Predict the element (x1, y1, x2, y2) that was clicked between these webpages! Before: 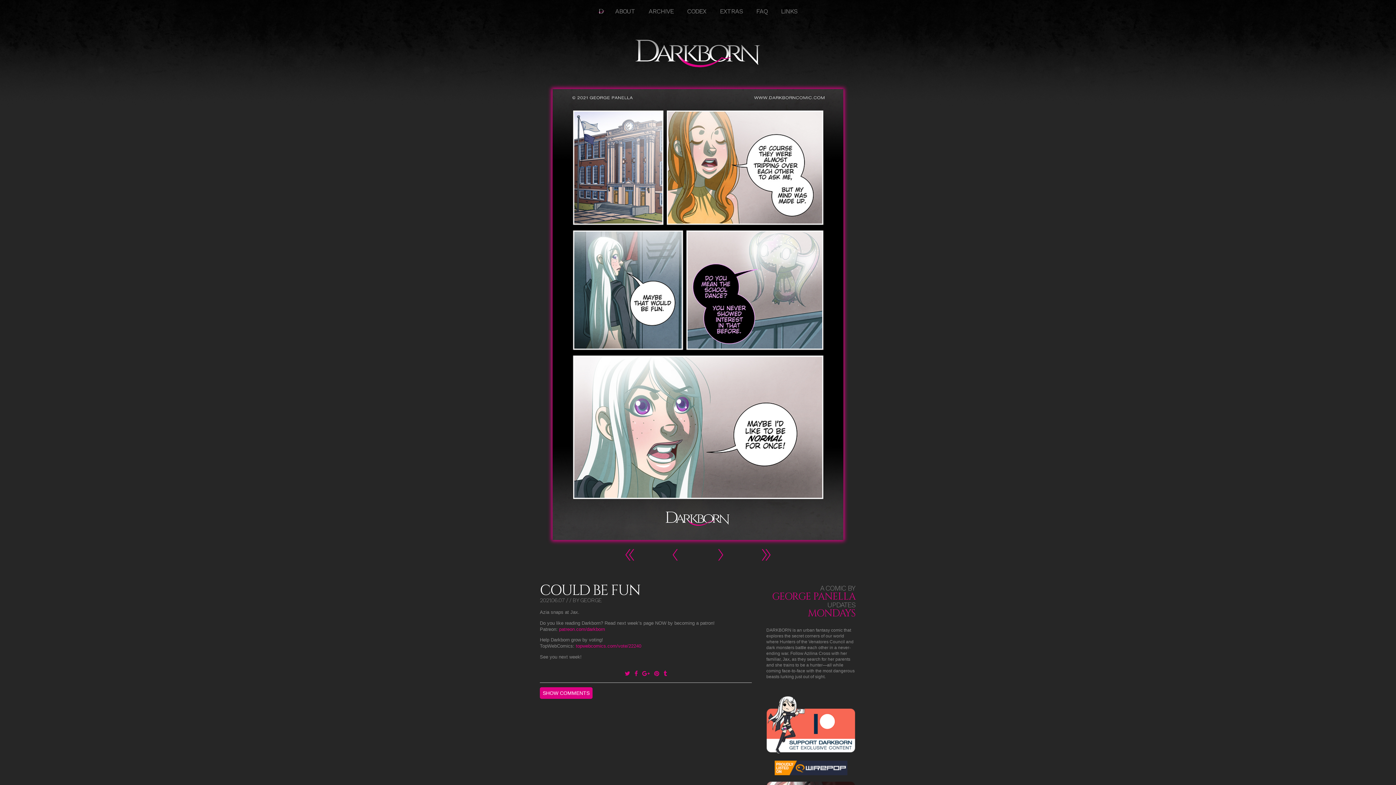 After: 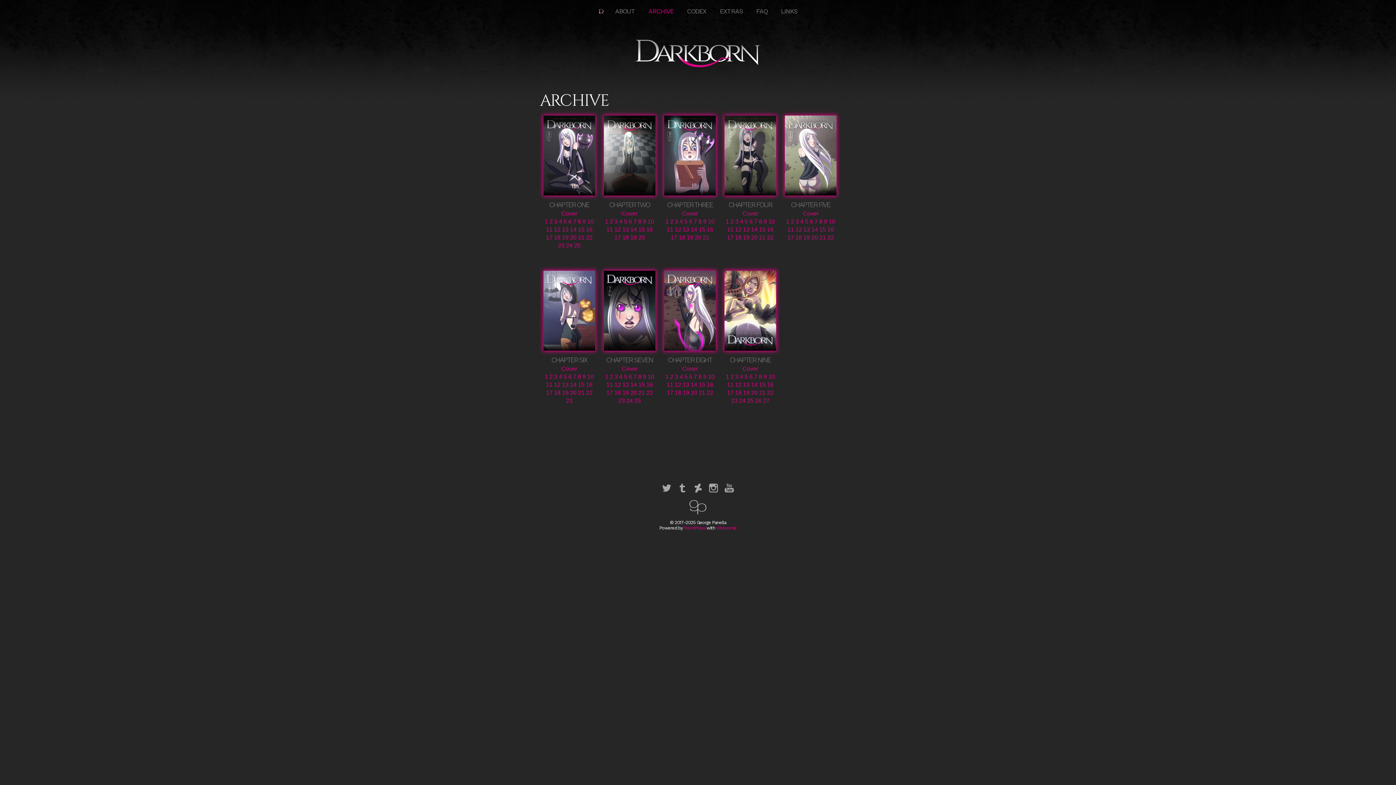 Action: label: ARCHIVE bbox: (642, 3, 679, 18)